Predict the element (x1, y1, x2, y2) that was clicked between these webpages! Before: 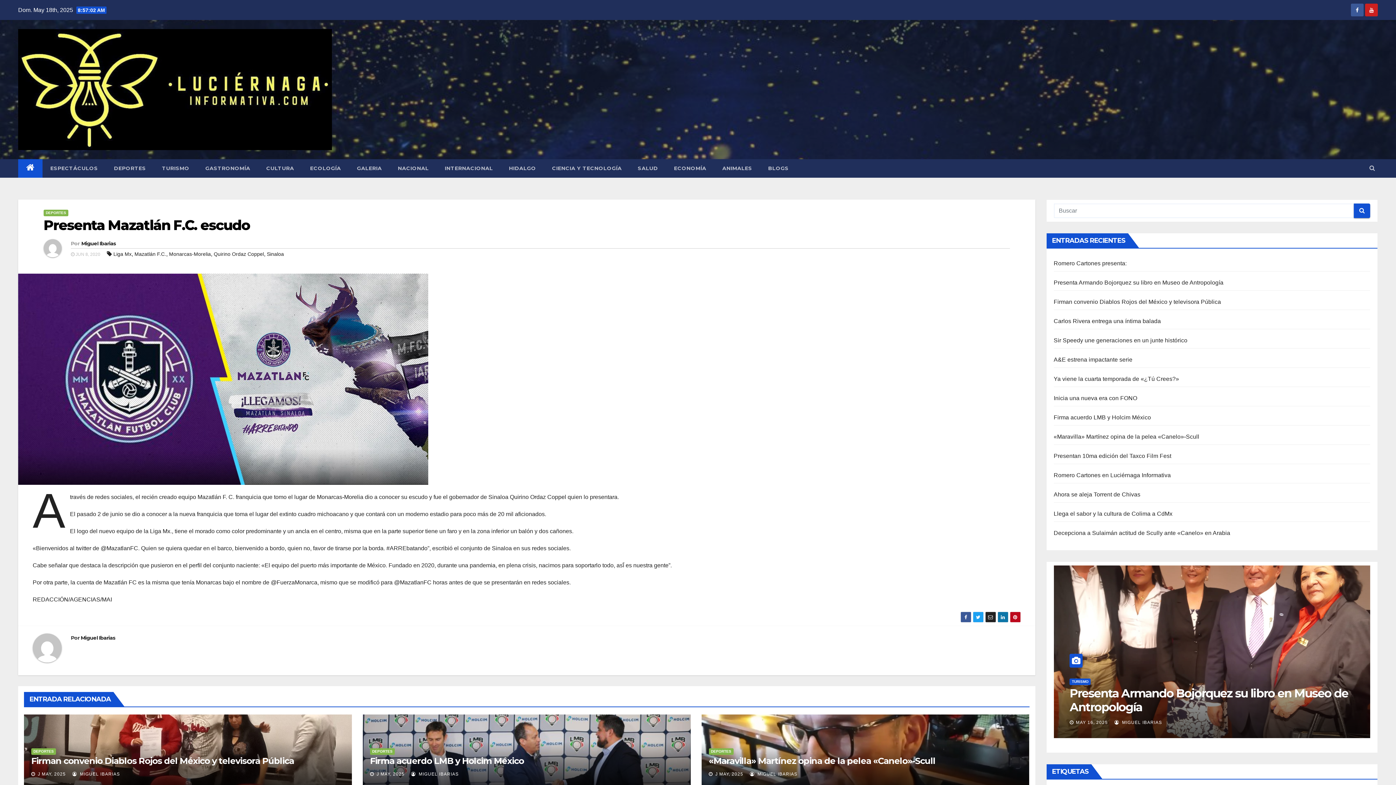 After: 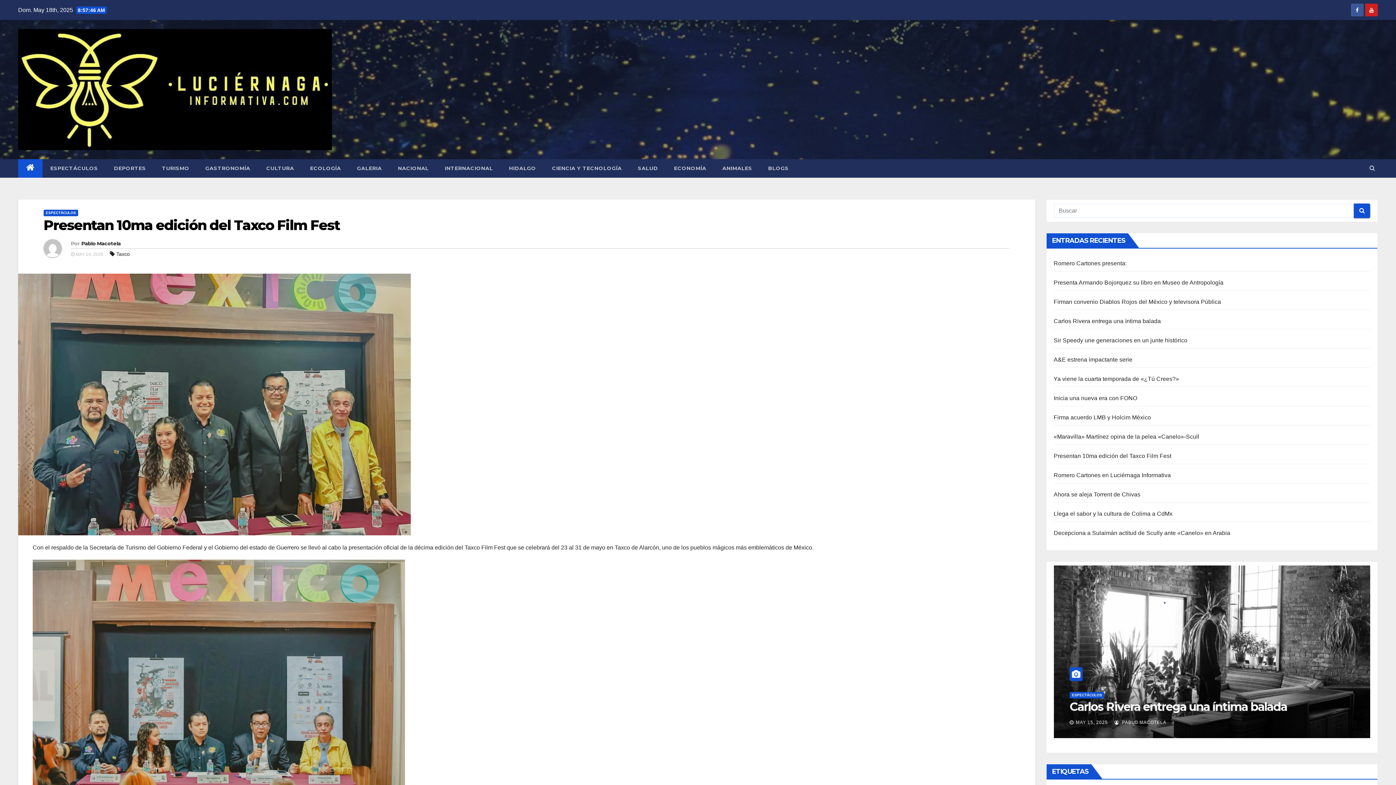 Action: bbox: (1054, 452, 1171, 459) label: Presentan 10ma edición del Taxco Film Fest